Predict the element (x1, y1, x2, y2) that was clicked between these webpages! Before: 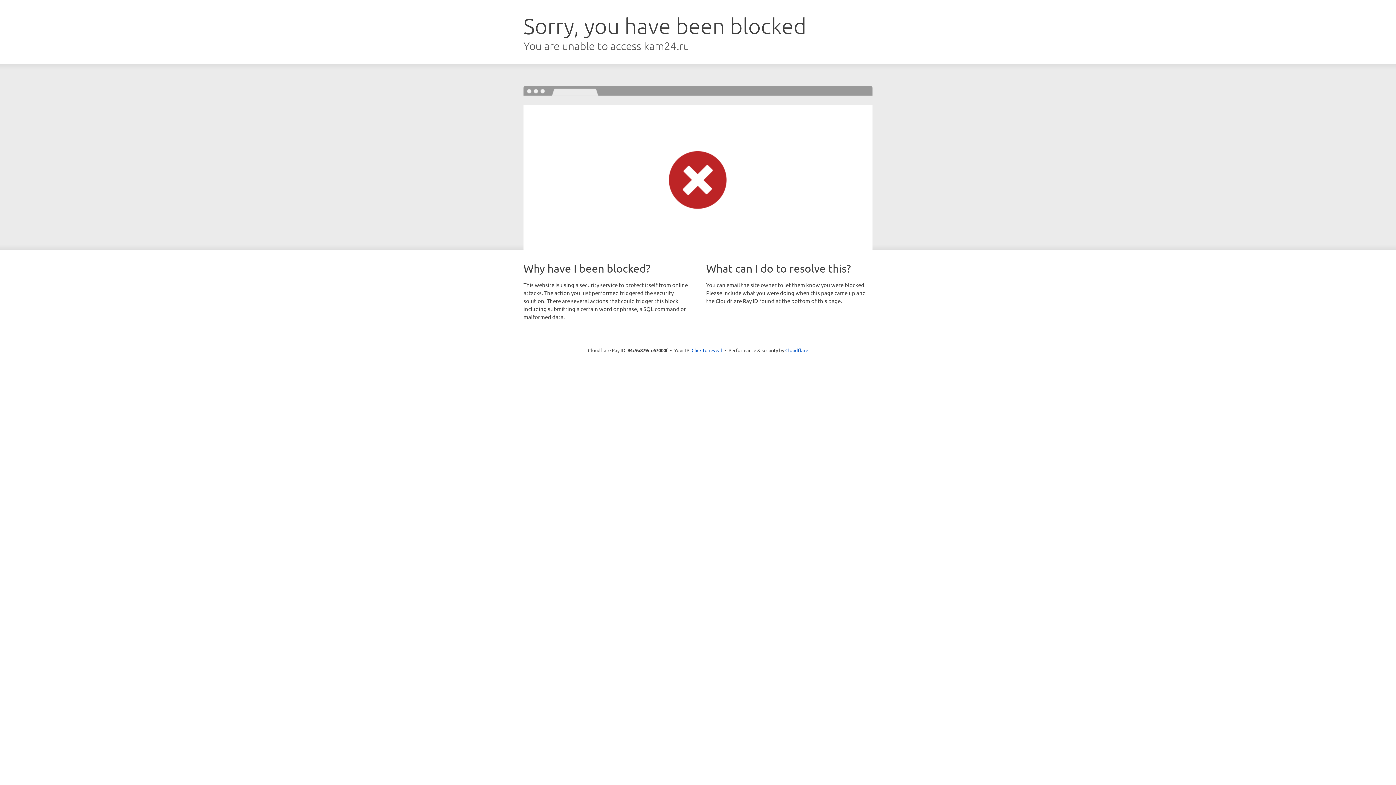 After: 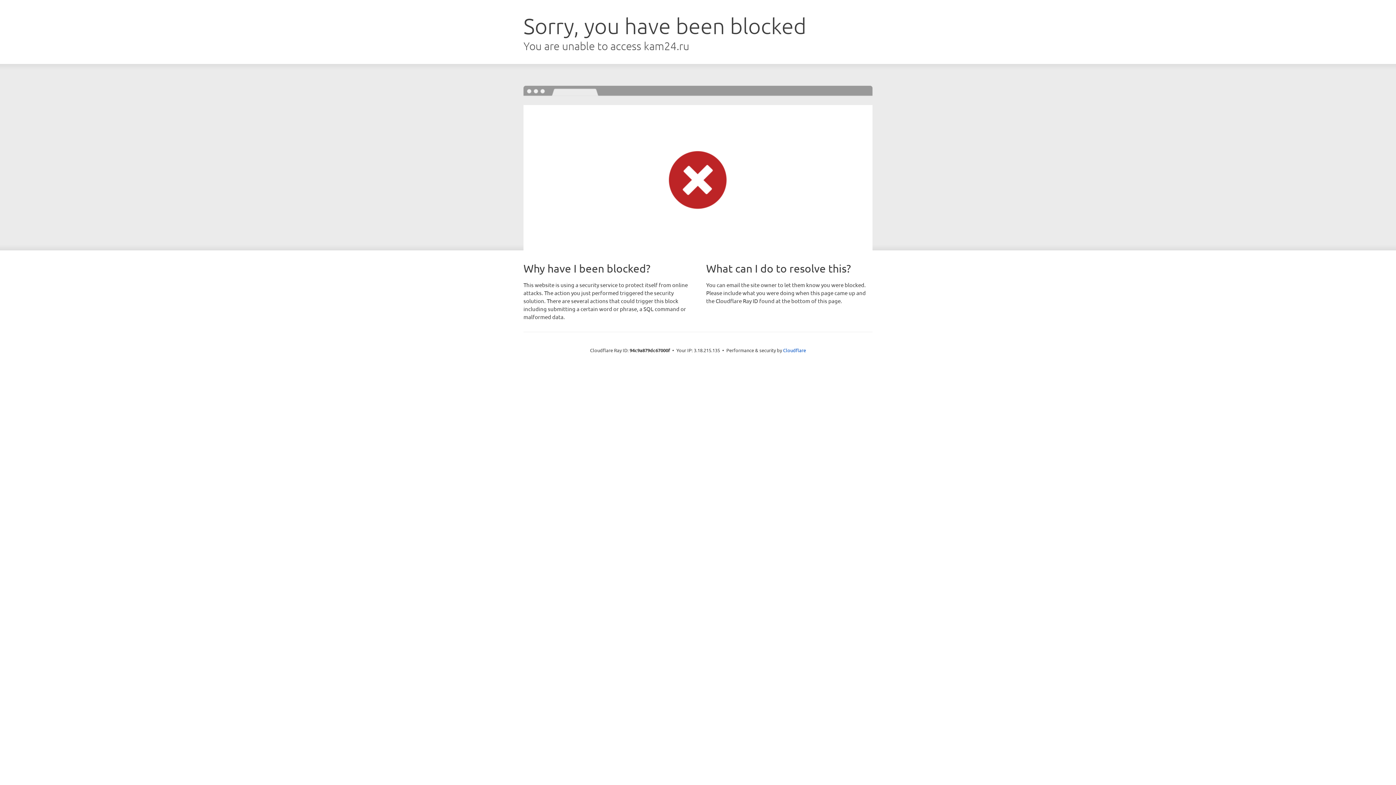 Action: bbox: (691, 346, 722, 353) label: Click to reveal